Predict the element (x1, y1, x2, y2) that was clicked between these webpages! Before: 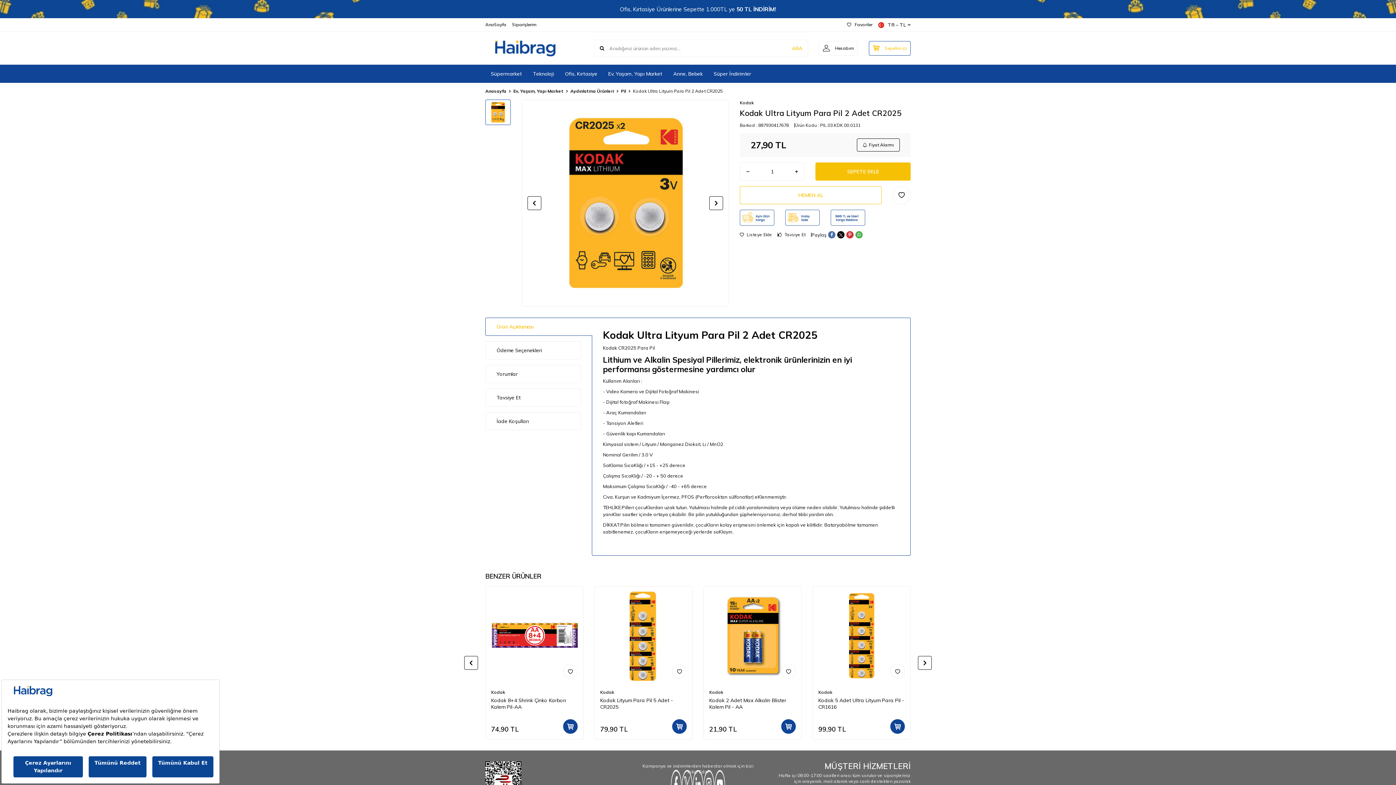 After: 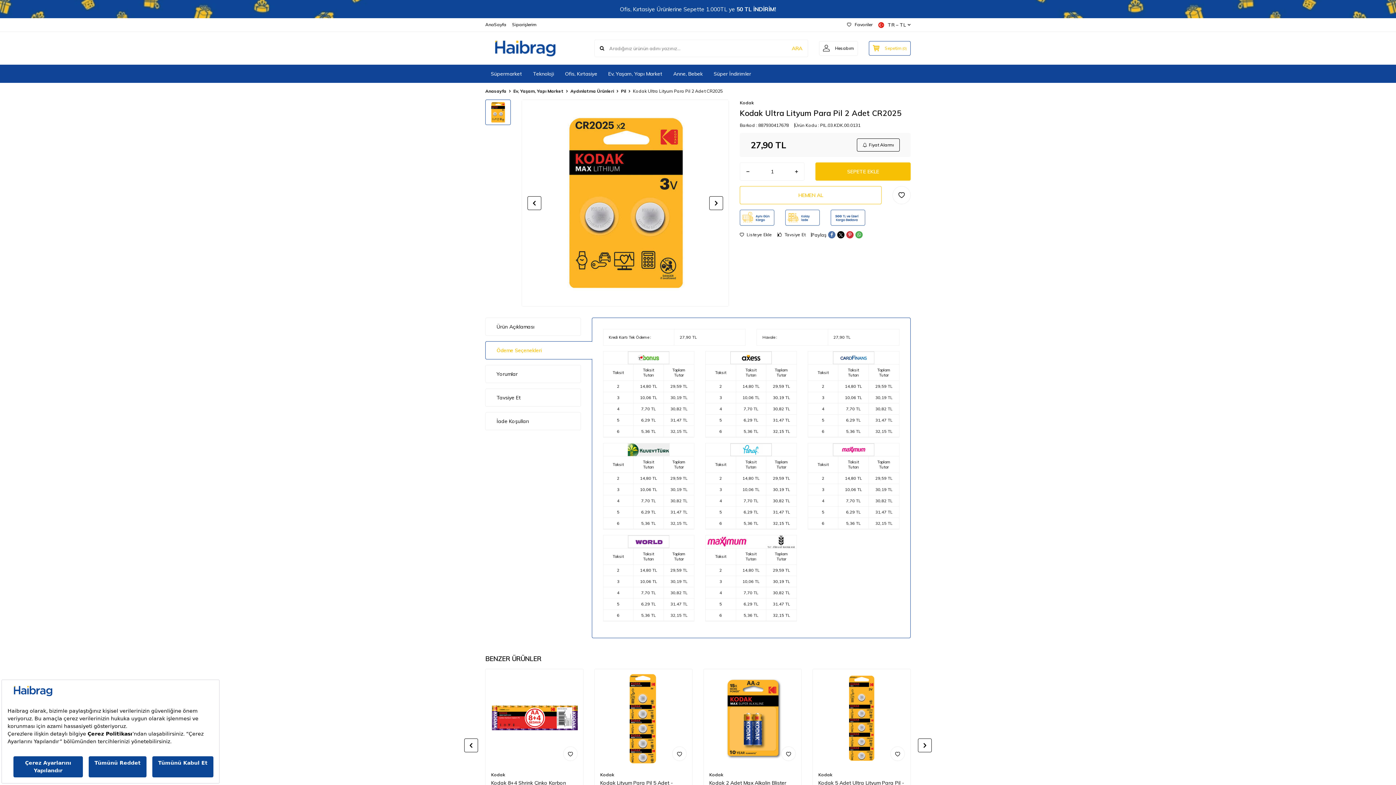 Action: bbox: (485, 341, 580, 359) label: Ödeme Seçenekleri